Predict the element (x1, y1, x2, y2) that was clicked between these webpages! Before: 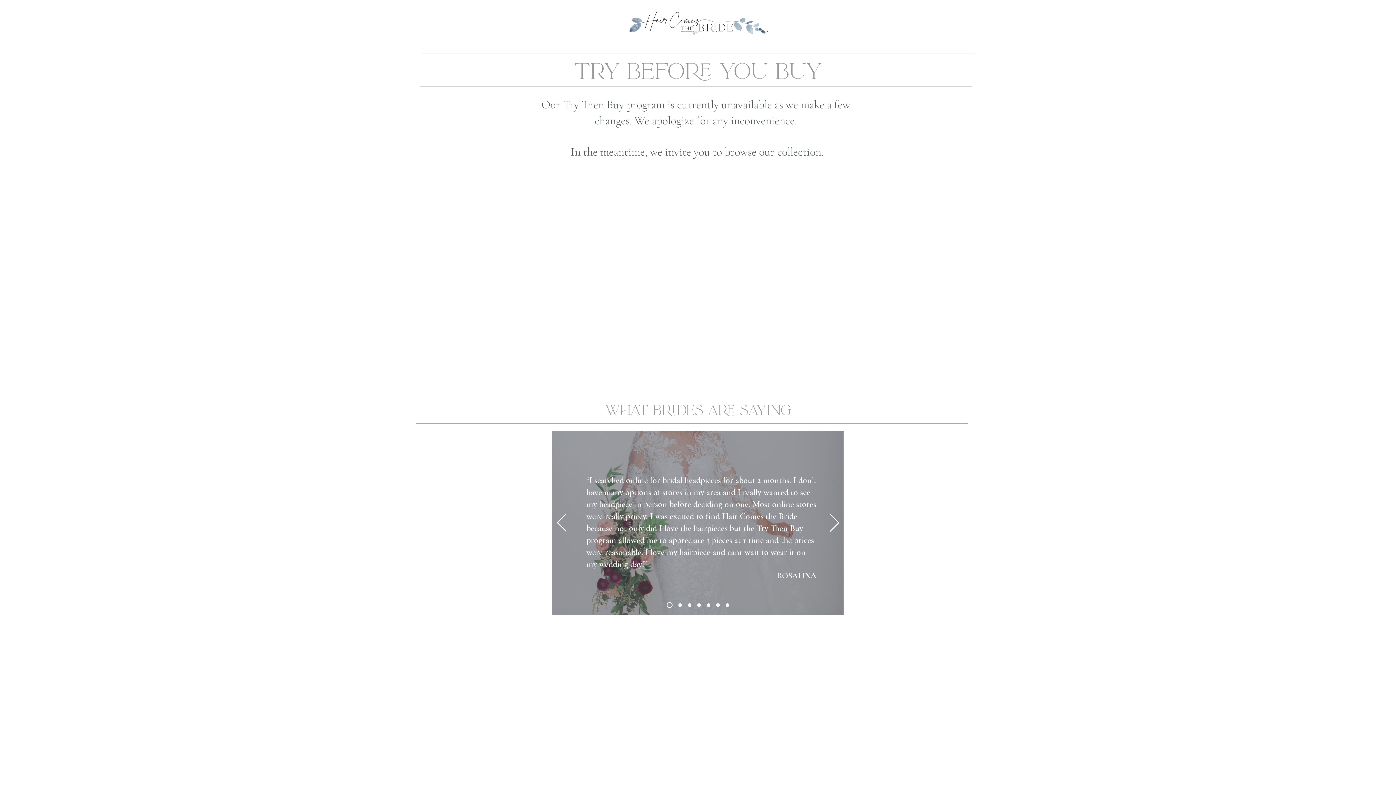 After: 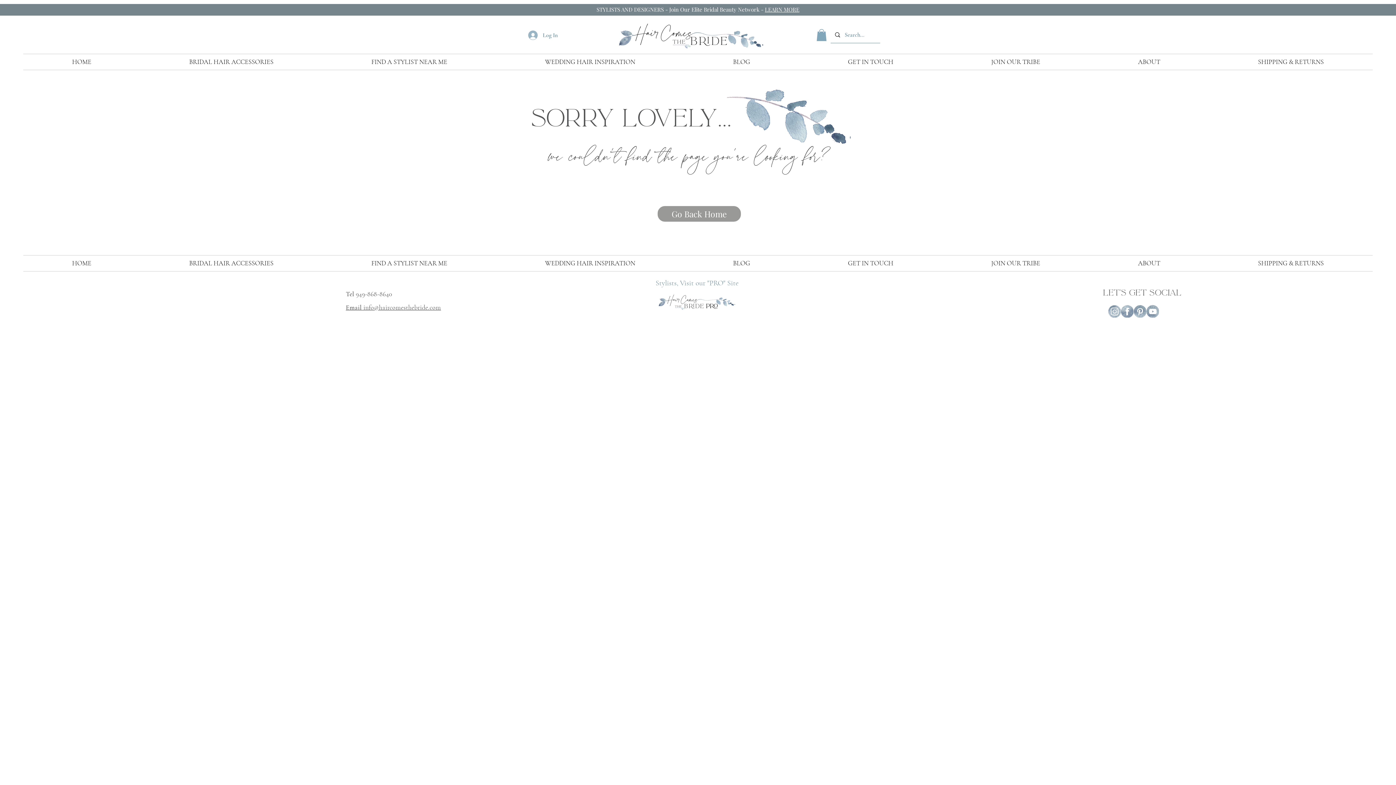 Action: bbox: (697, 603, 701, 607) label: Bri